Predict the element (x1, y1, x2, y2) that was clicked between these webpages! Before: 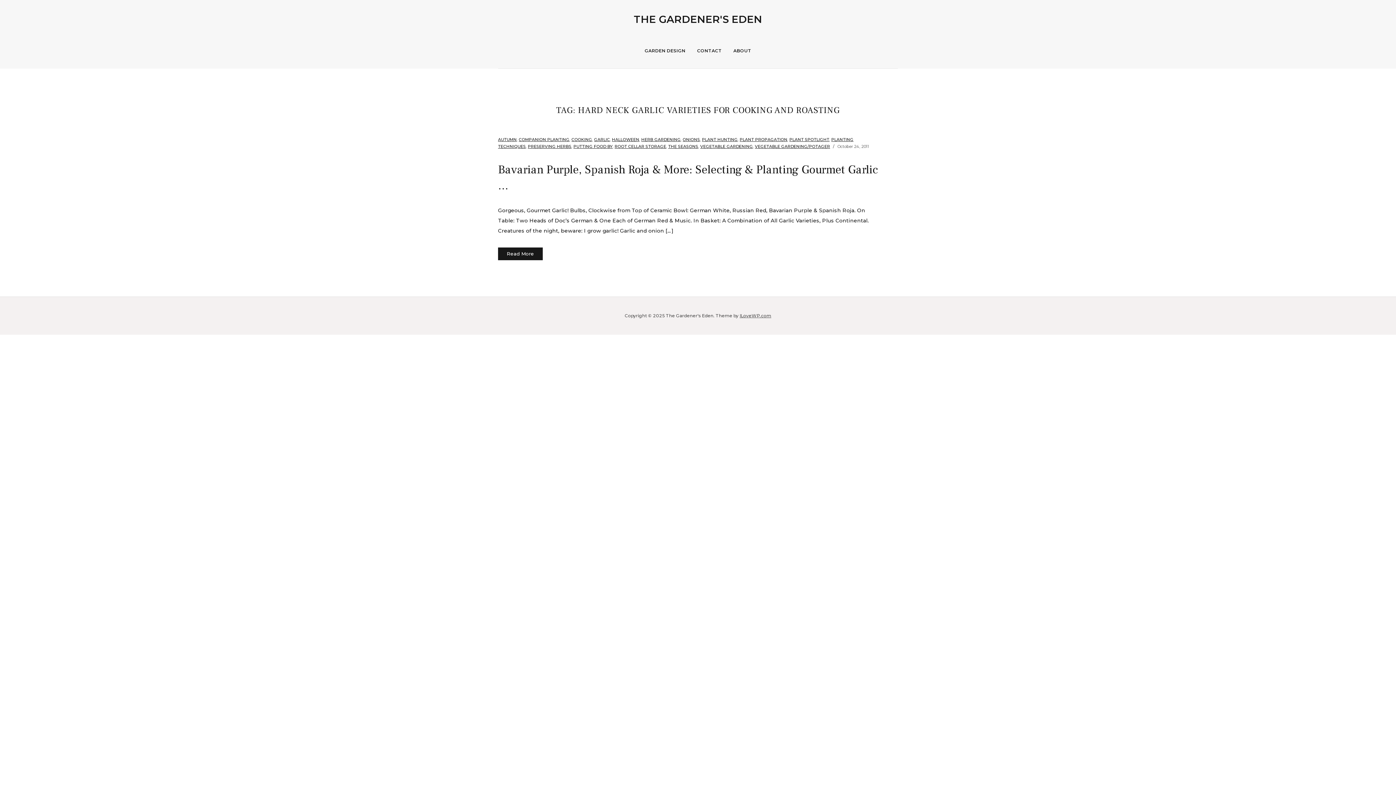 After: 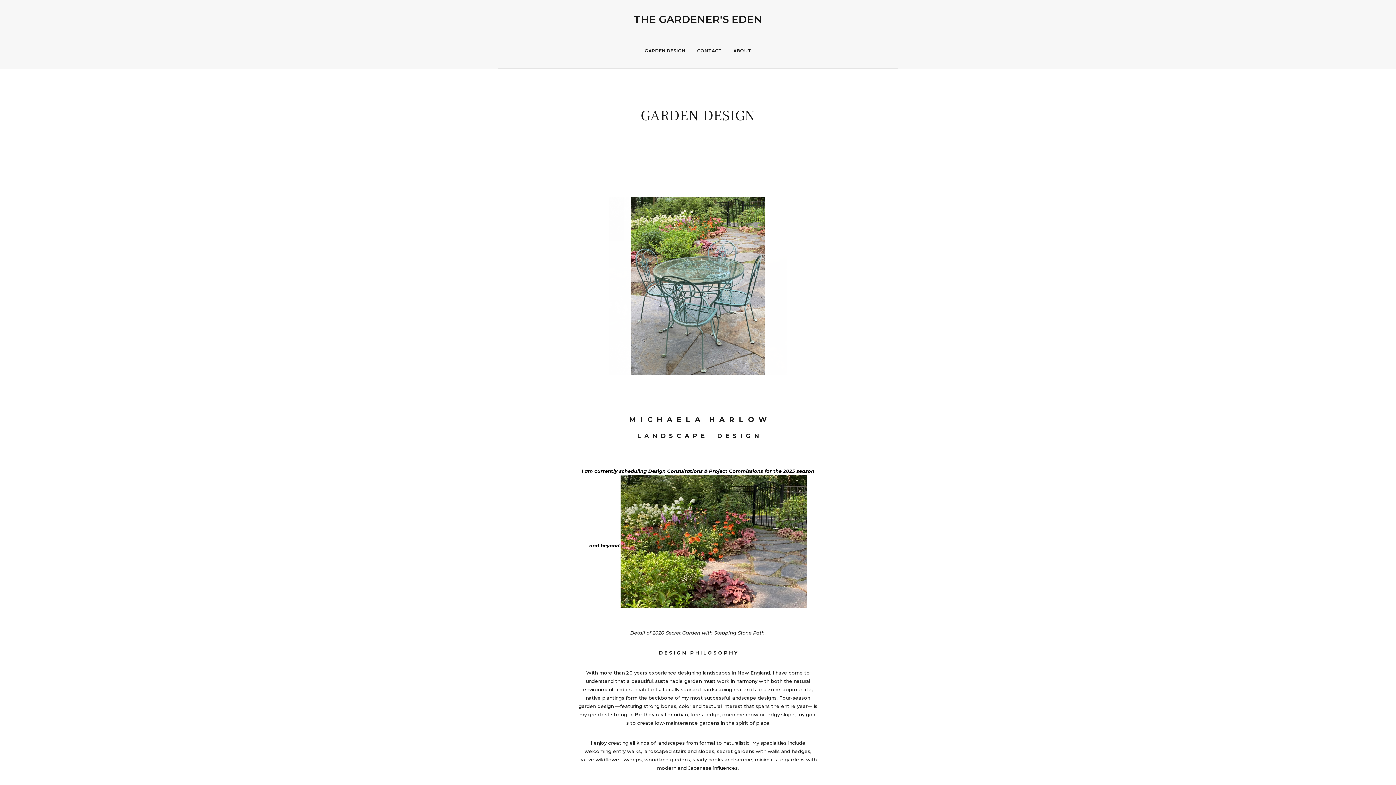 Action: label: GARDEN DESIGN bbox: (644, 44, 686, 57)